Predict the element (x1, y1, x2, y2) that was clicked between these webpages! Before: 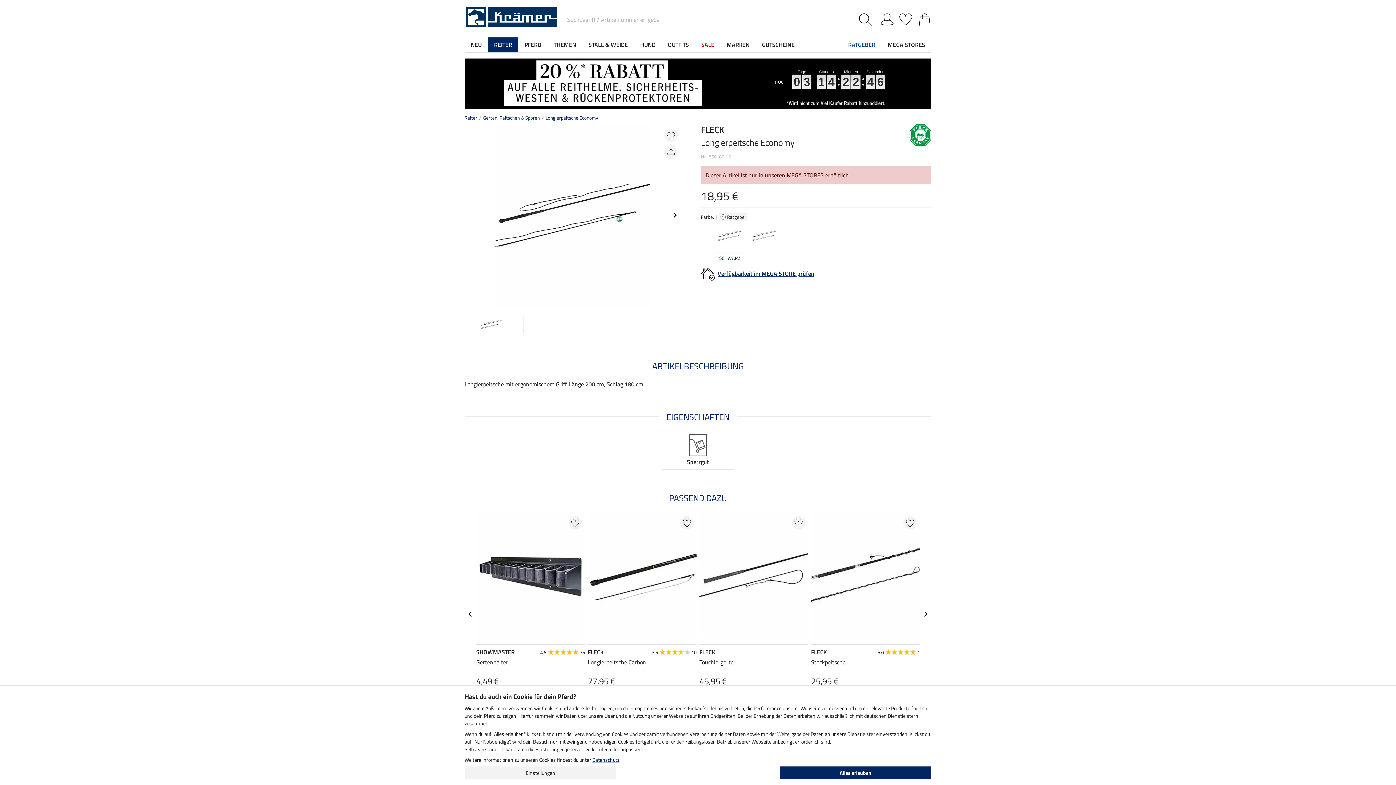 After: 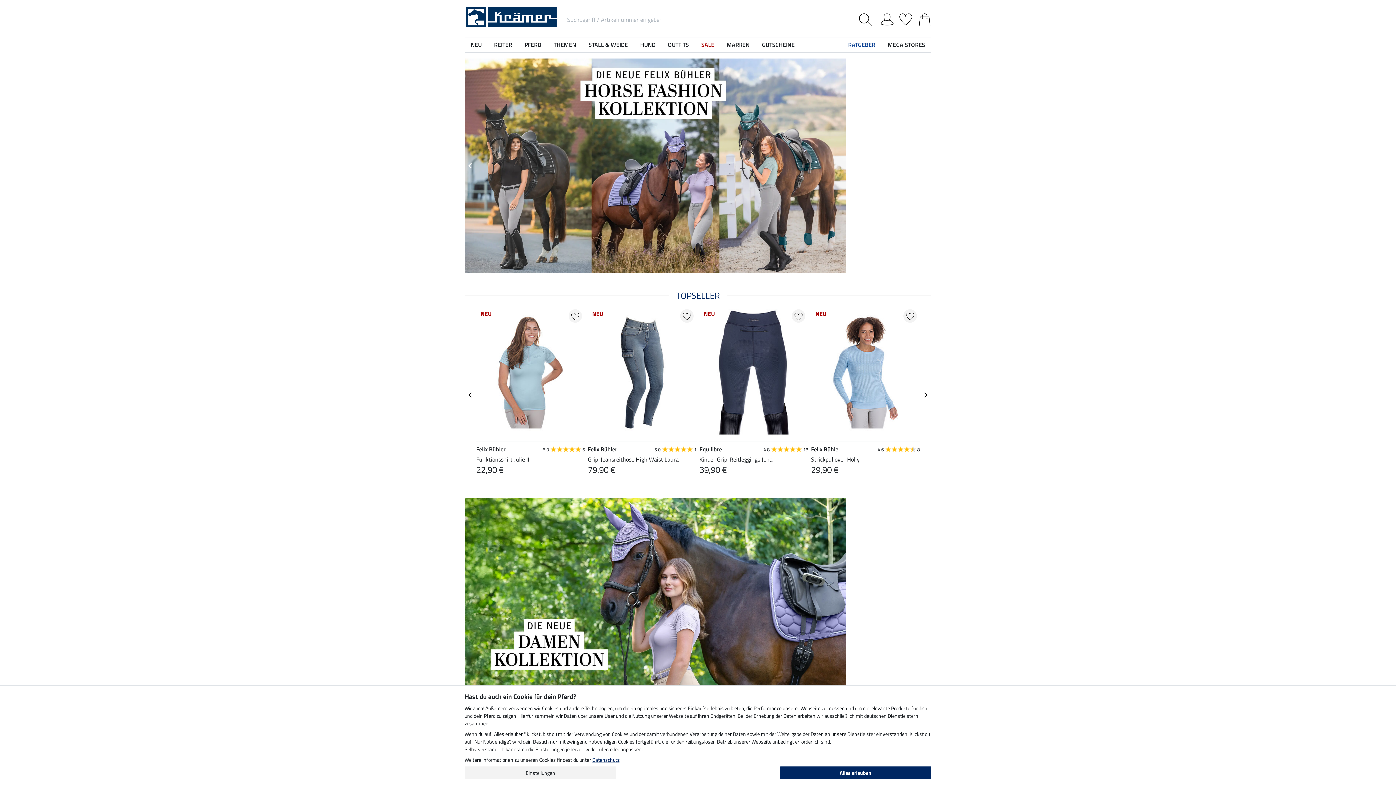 Action: bbox: (464, 12, 558, 20)